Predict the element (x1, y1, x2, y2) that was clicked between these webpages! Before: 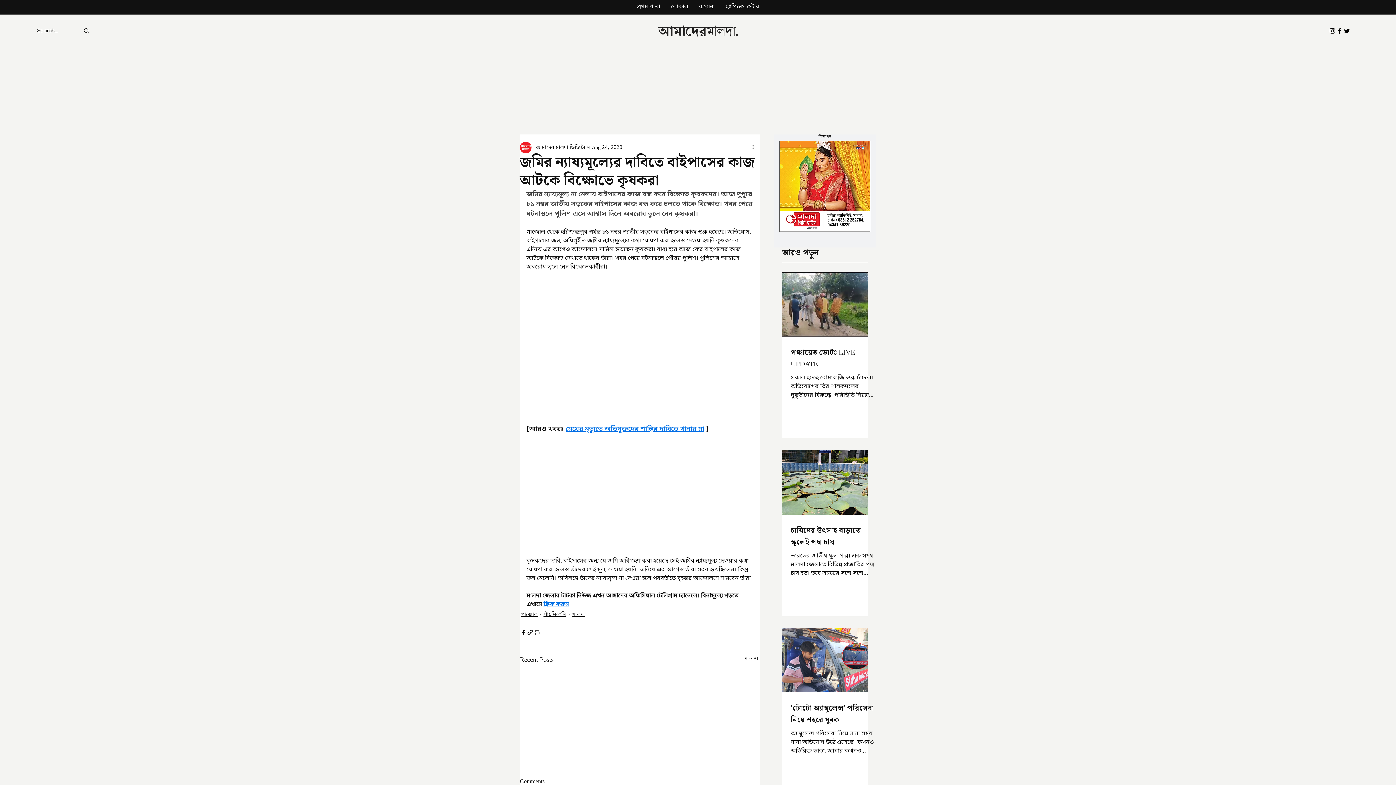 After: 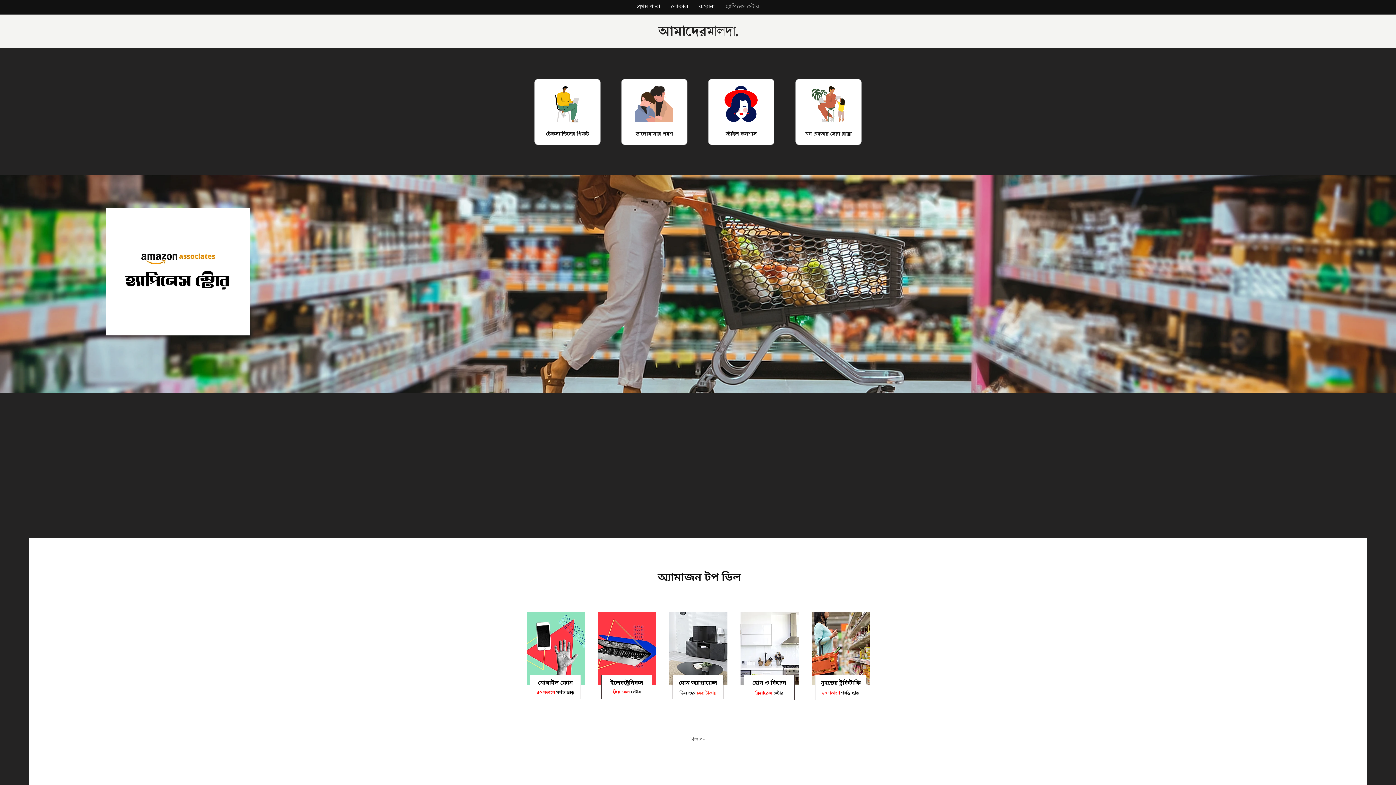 Action: bbox: (720, 2, 764, 11) label: হ্যাপিনেস স্টোর